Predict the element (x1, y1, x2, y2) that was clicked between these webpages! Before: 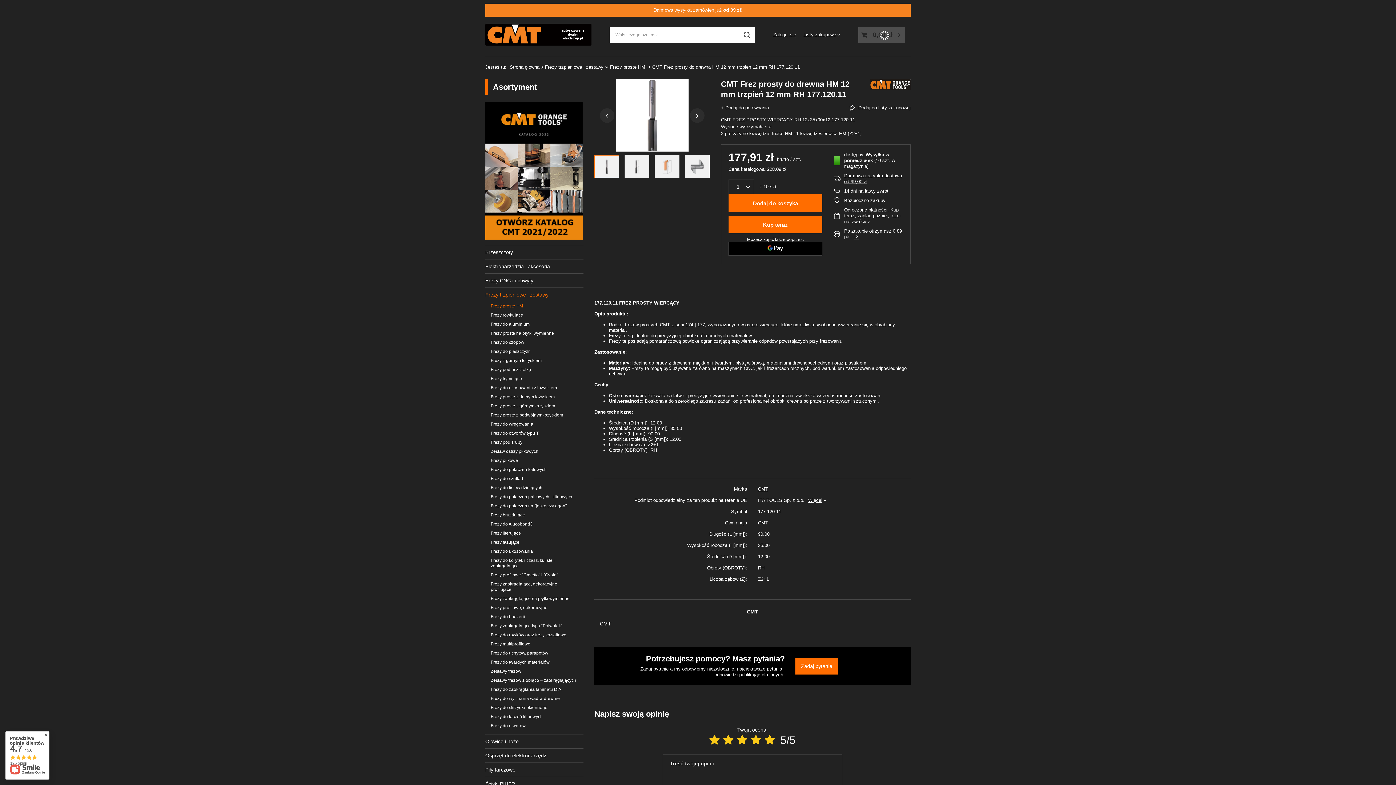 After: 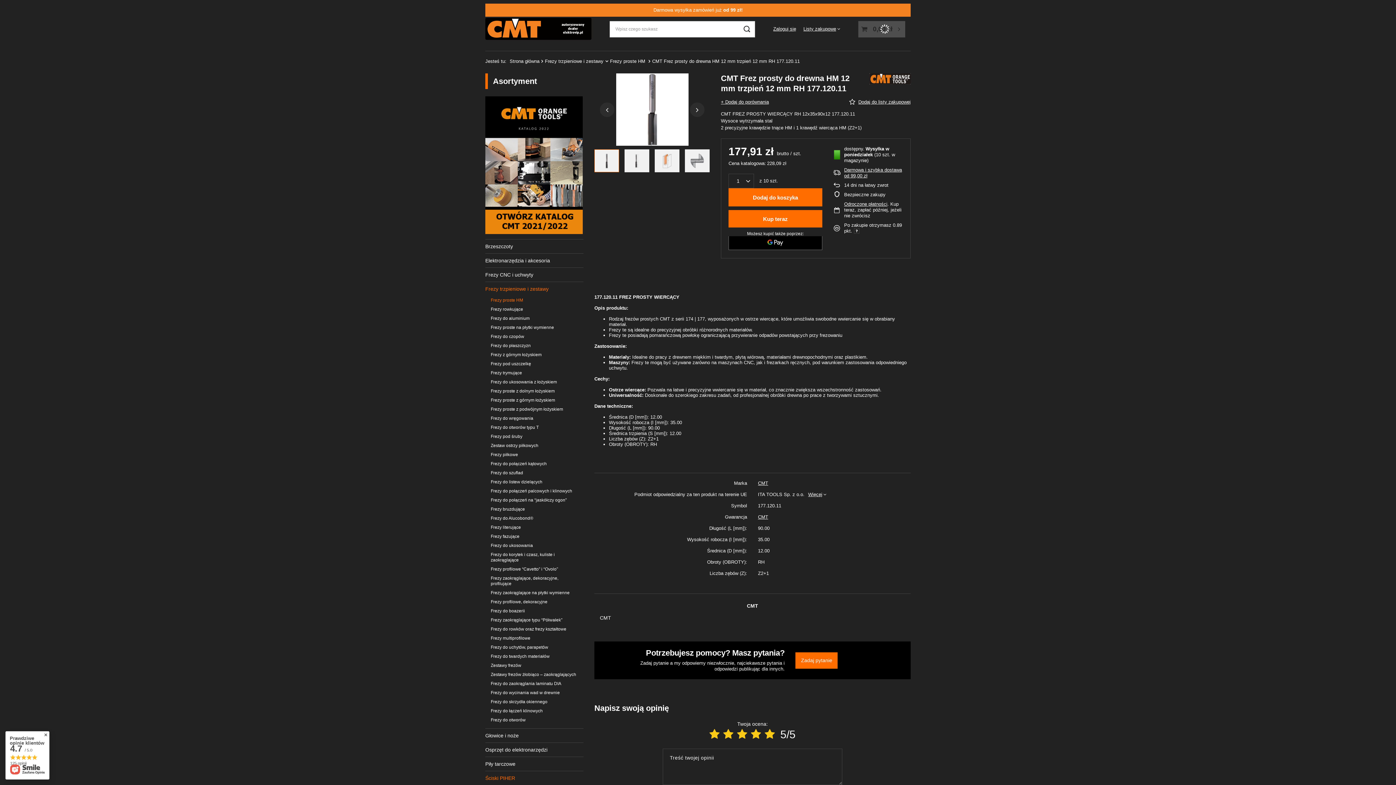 Action: bbox: (485, 777, 583, 791) label: Ściski PIHER